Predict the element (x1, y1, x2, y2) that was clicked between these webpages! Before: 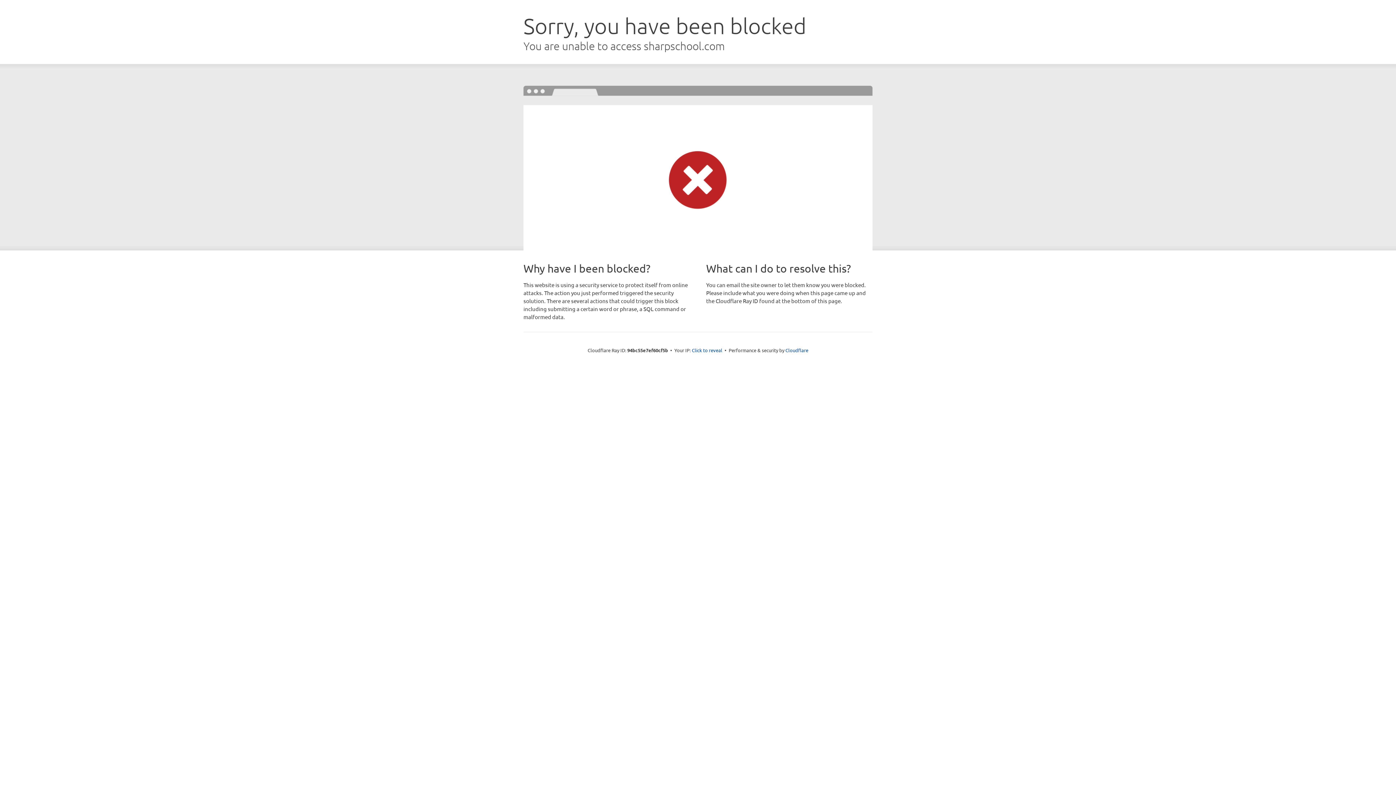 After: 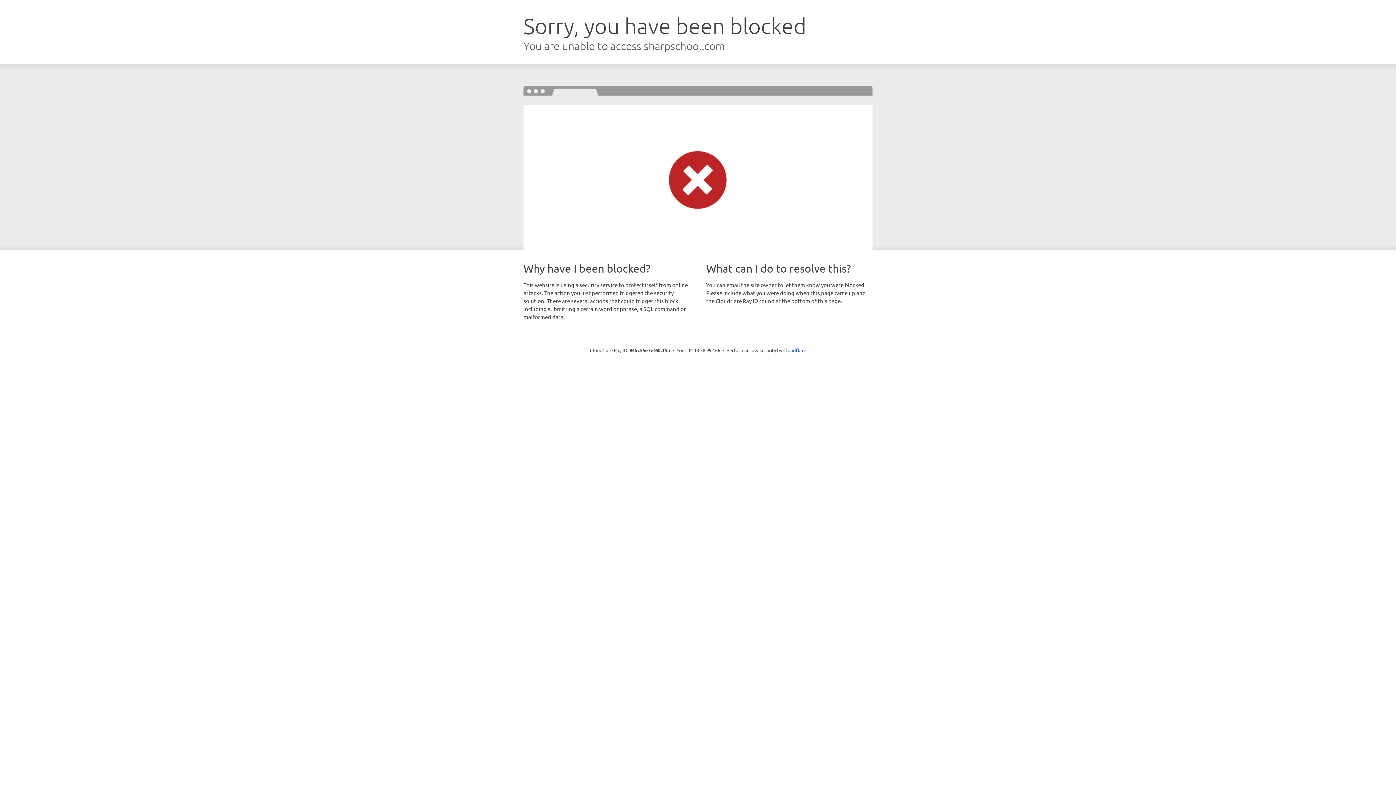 Action: label: Click to reveal bbox: (692, 346, 722, 353)